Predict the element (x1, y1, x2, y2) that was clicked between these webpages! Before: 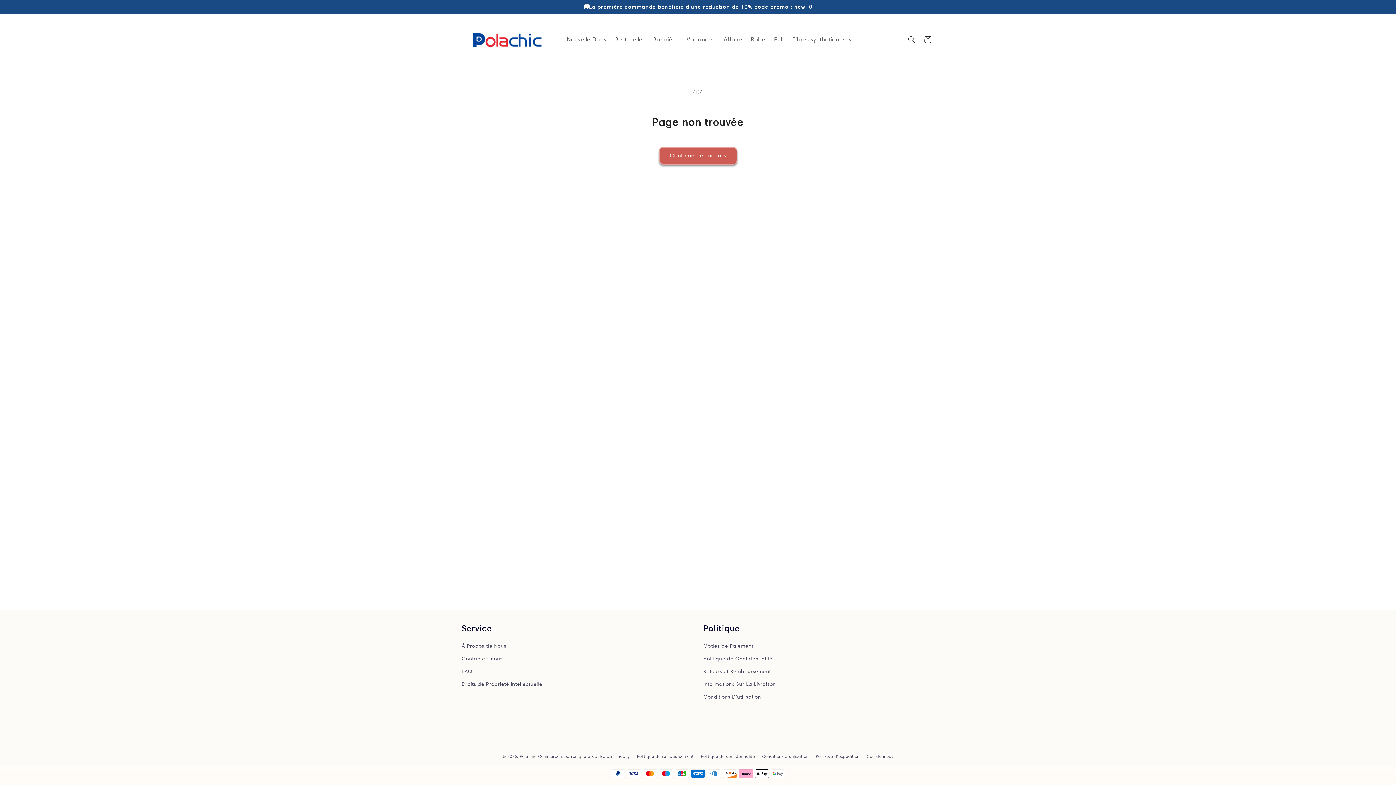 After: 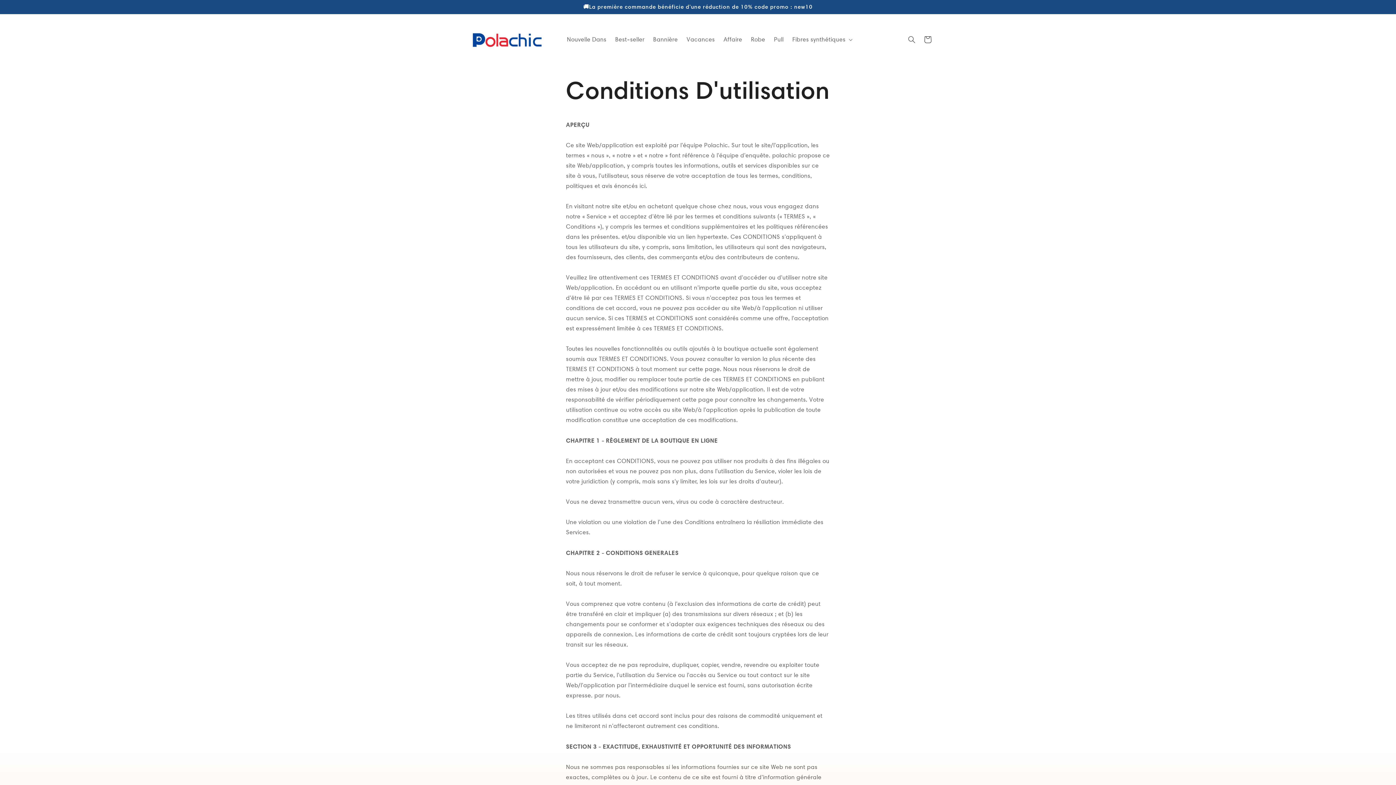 Action: bbox: (703, 690, 761, 703) label: Conditions D'utilisation